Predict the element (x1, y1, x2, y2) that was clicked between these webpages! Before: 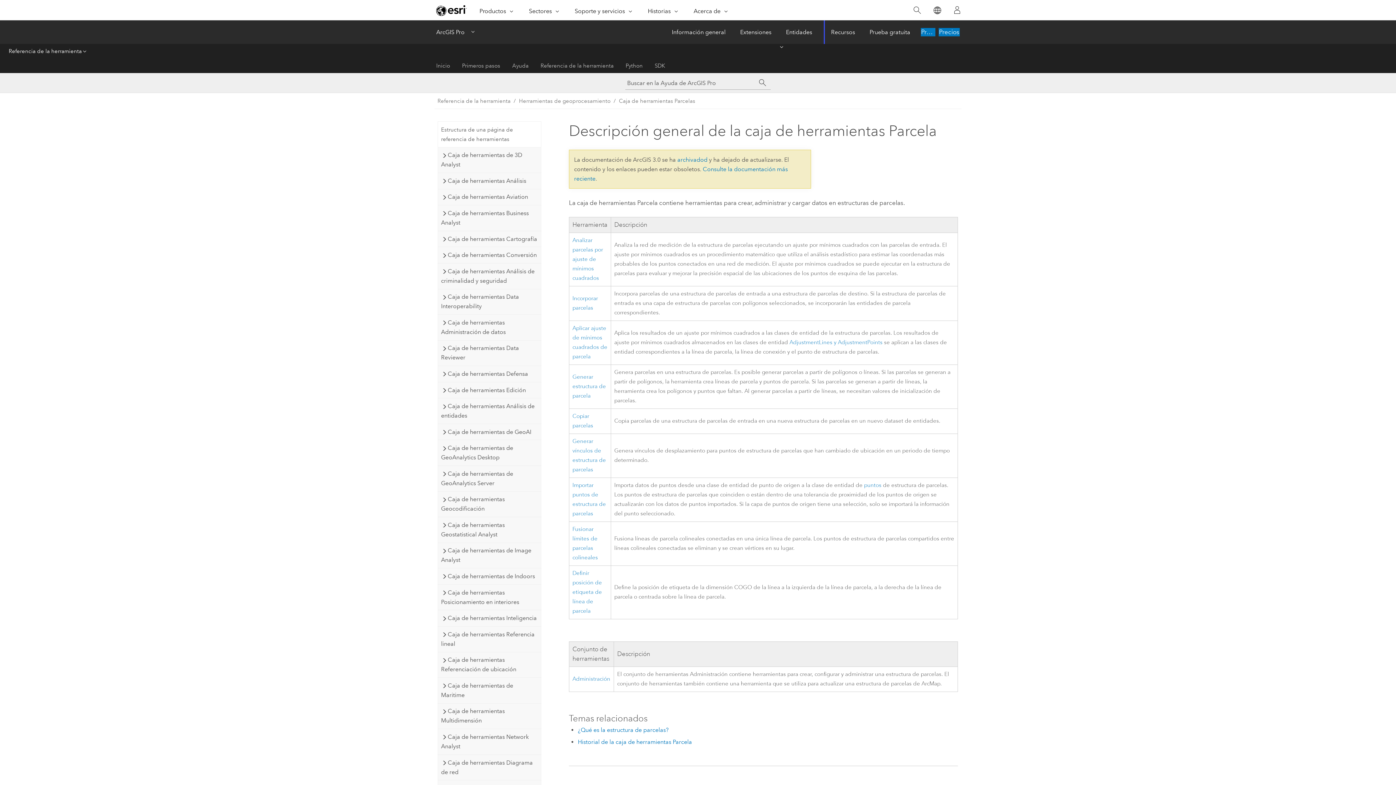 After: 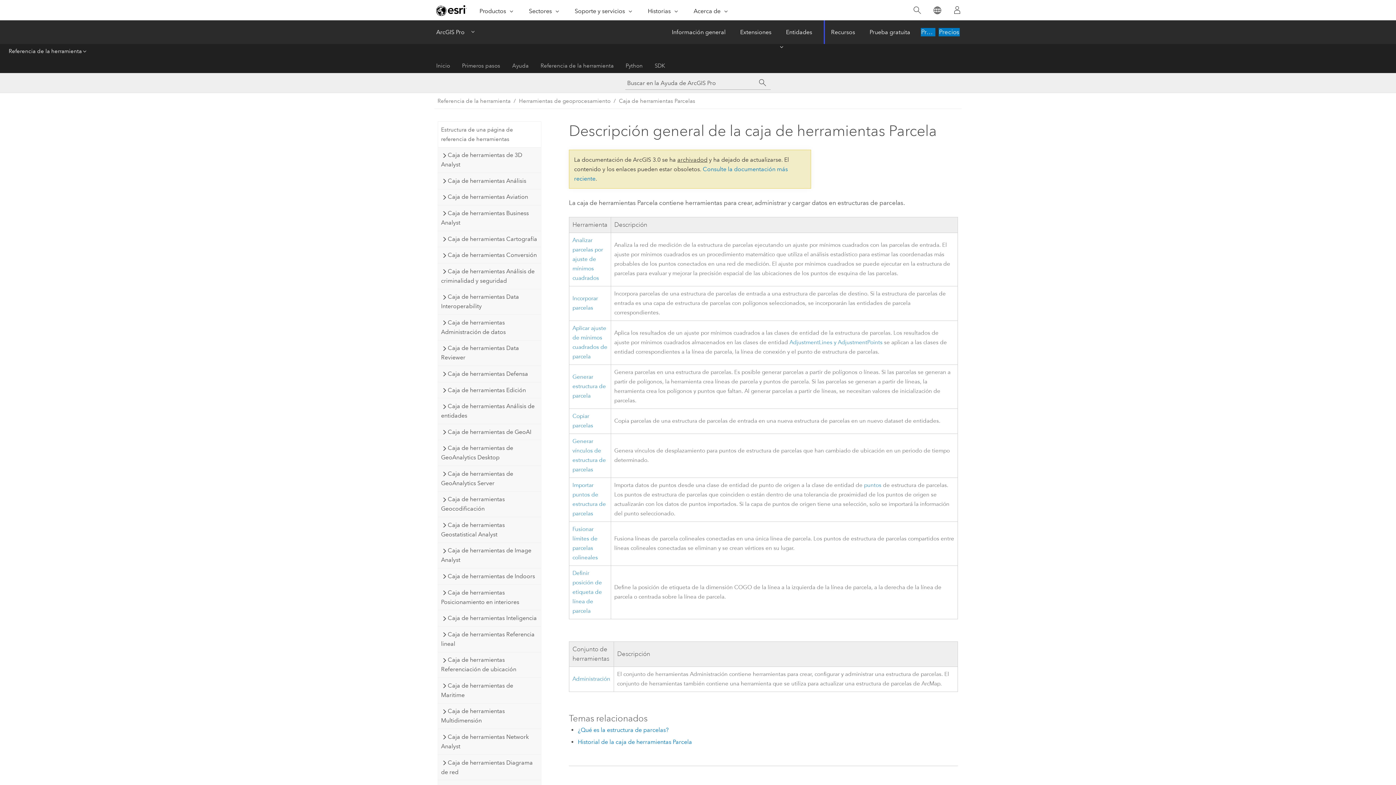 Action: bbox: (677, 156, 707, 163) label: archivadod